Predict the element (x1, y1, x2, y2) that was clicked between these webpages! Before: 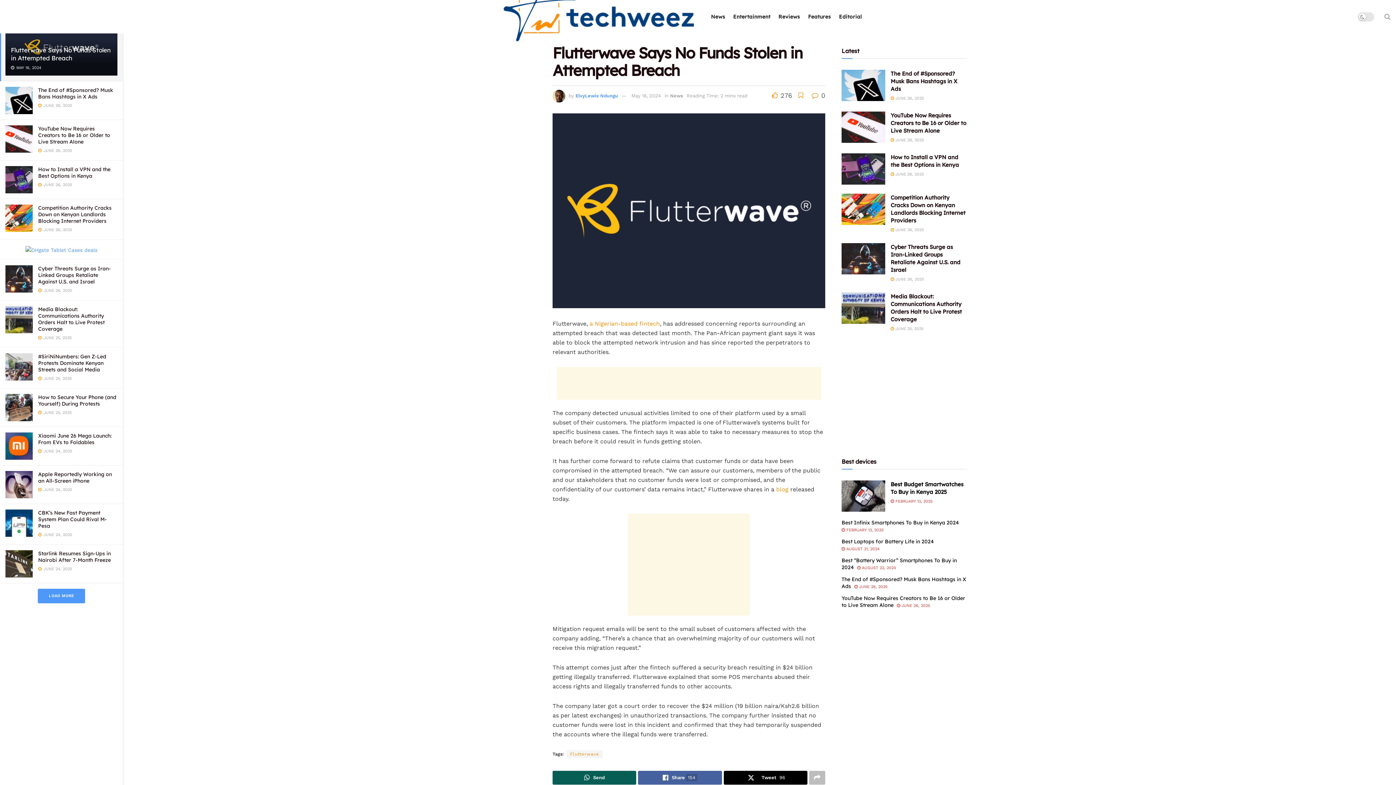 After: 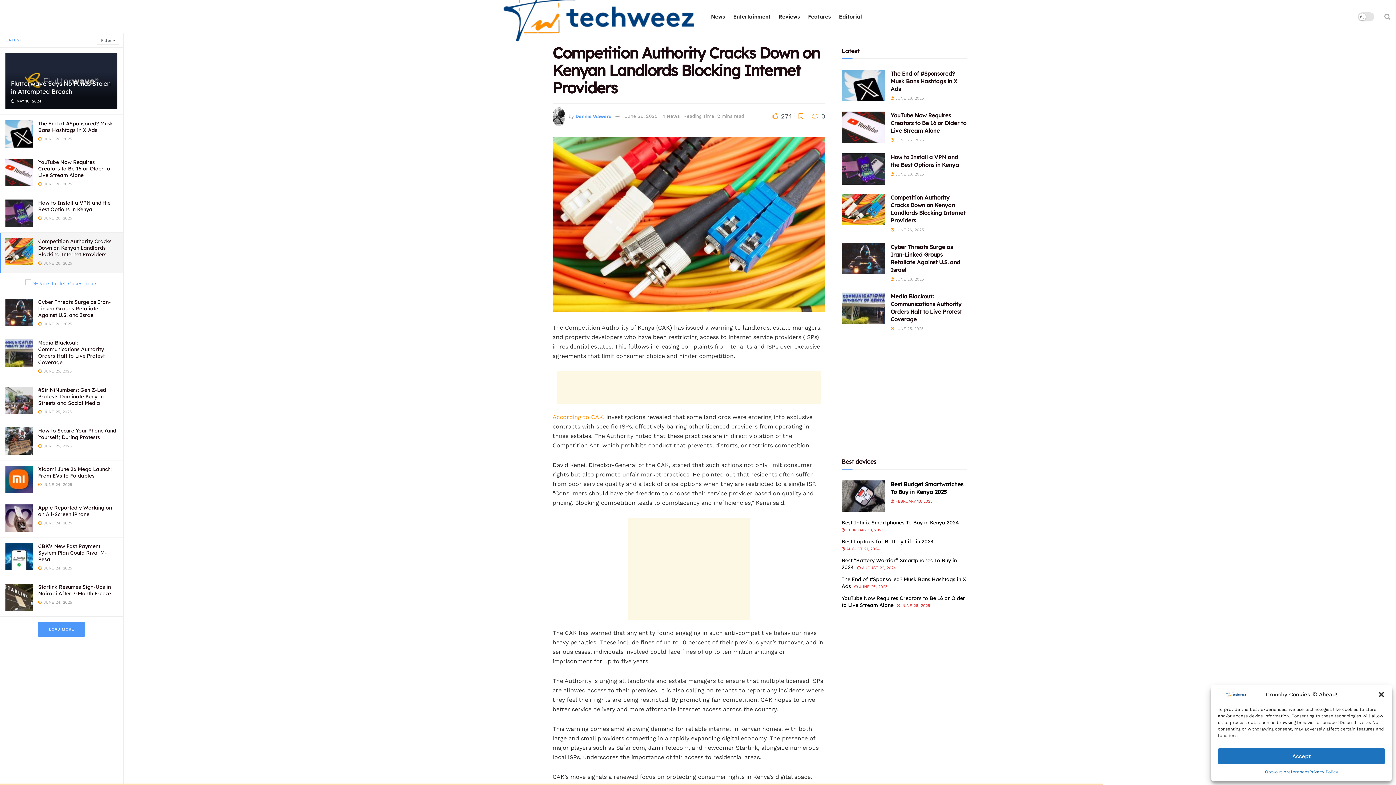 Action: bbox: (5, 204, 32, 232)